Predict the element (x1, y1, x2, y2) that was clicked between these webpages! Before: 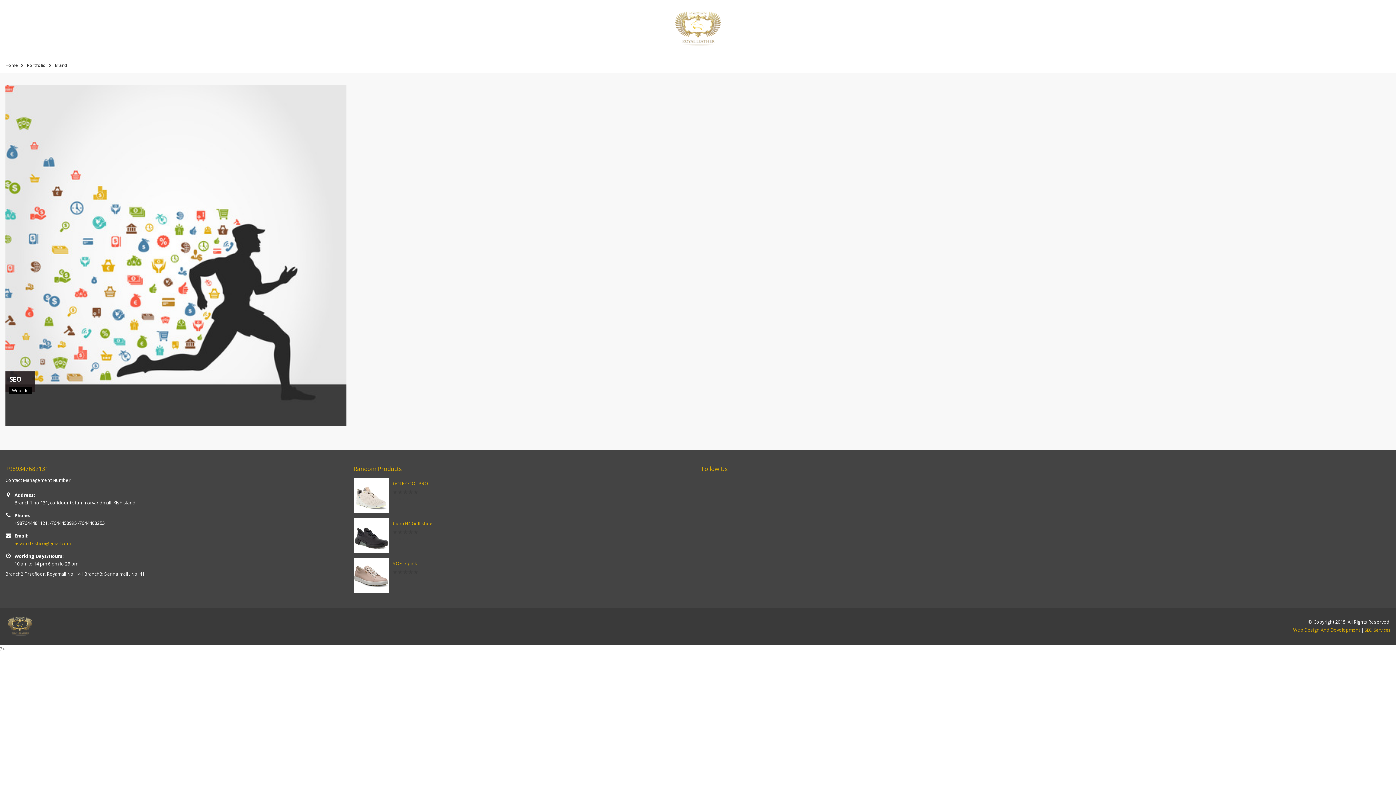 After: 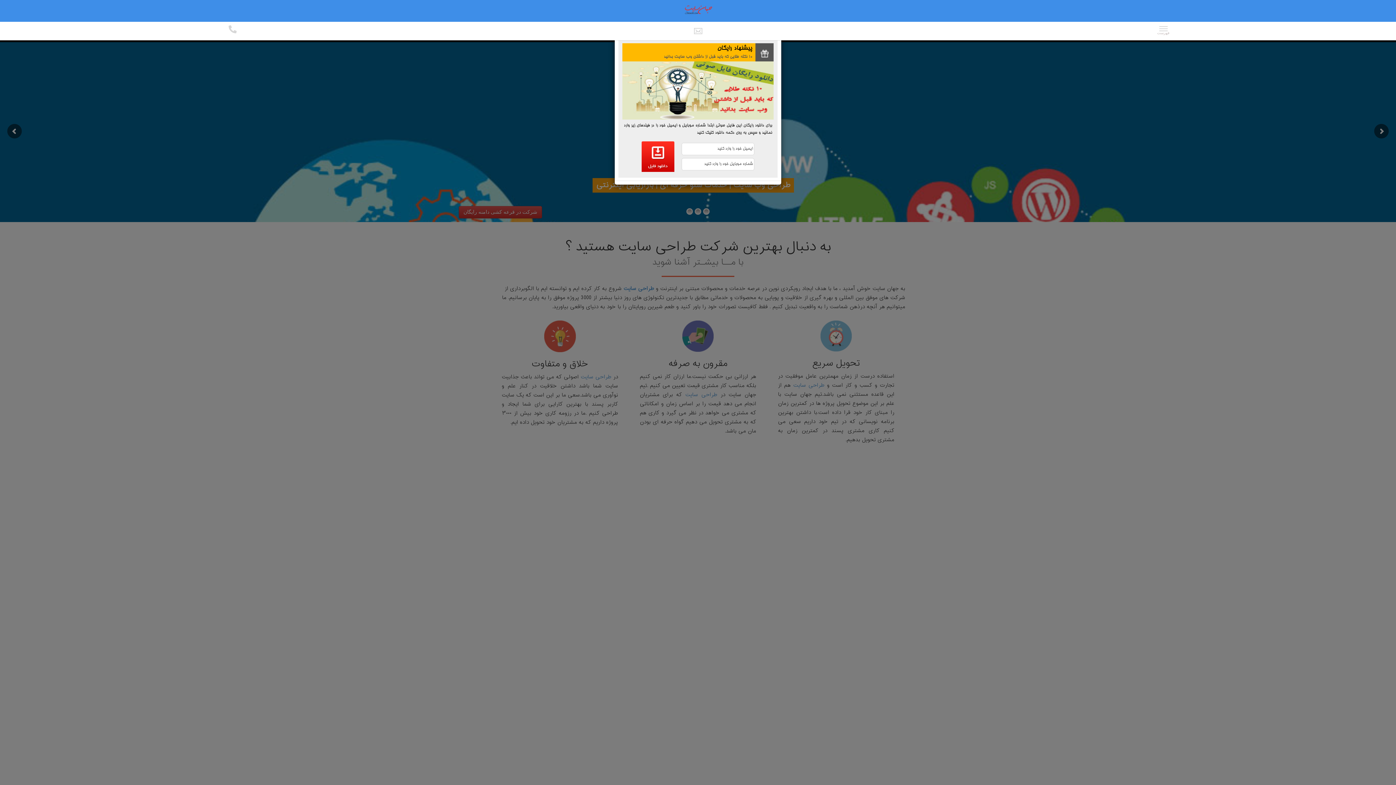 Action: label: SEO Services bbox: (1365, 627, 1390, 633)